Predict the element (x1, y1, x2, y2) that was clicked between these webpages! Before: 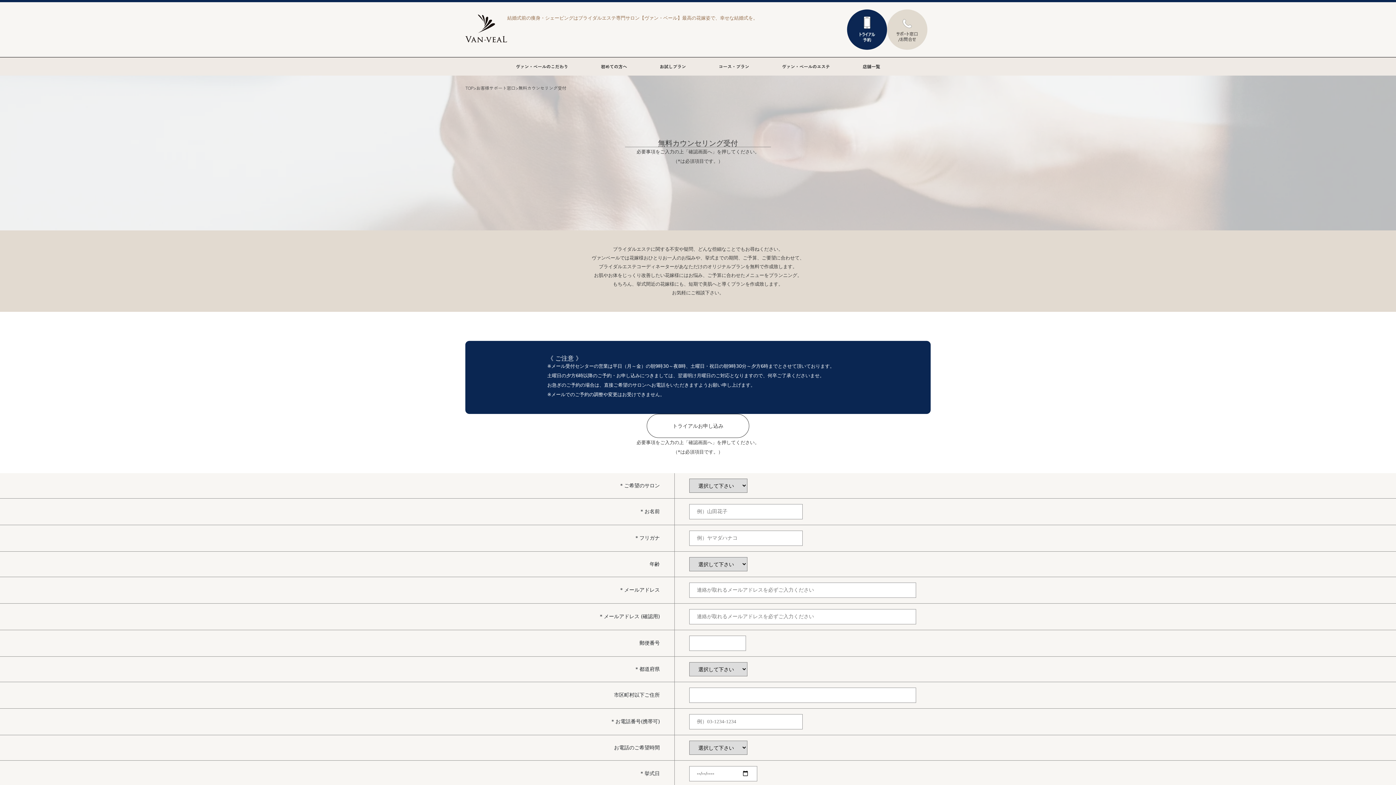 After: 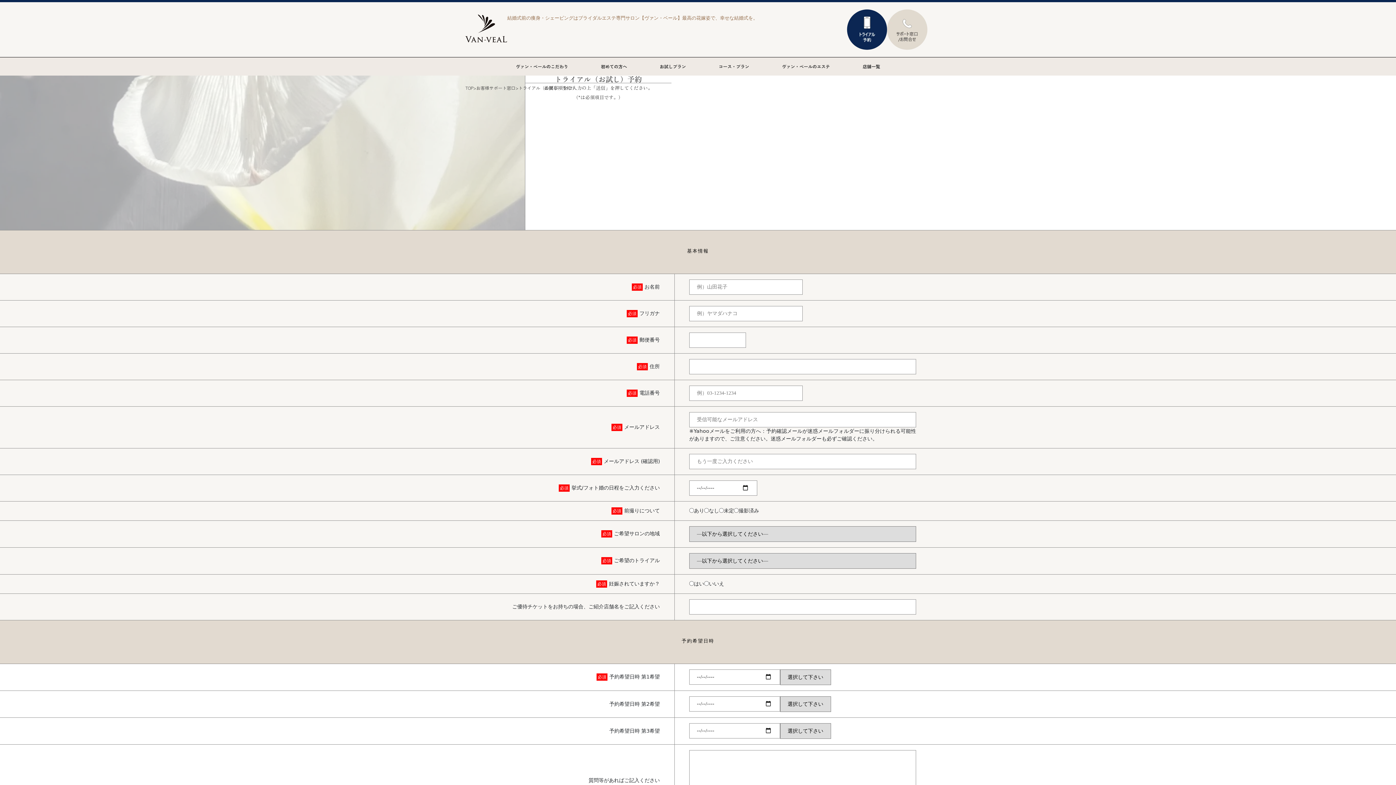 Action: bbox: (847, 9, 887, 49)